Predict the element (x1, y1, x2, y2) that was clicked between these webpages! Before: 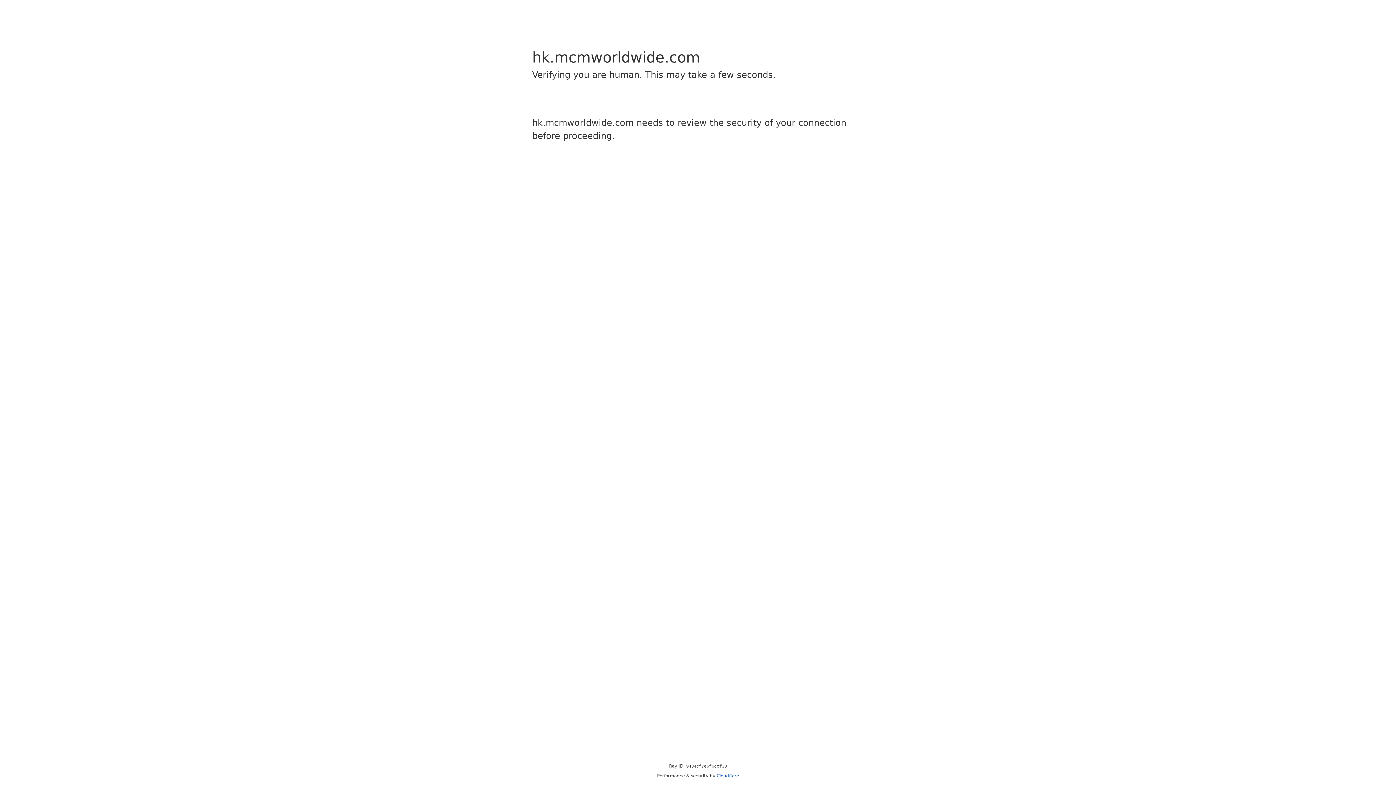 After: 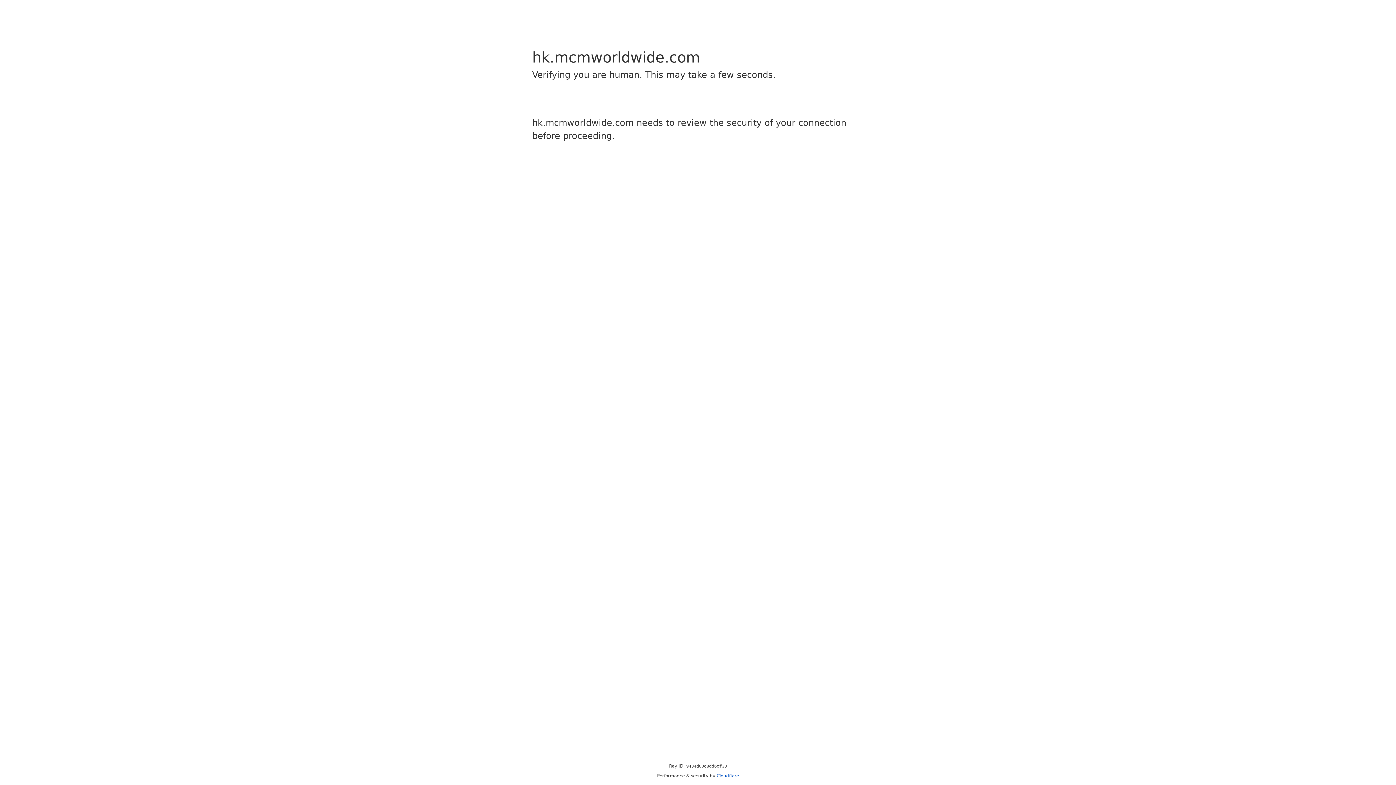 Action: label: Cloudflare bbox: (716, 773, 739, 778)